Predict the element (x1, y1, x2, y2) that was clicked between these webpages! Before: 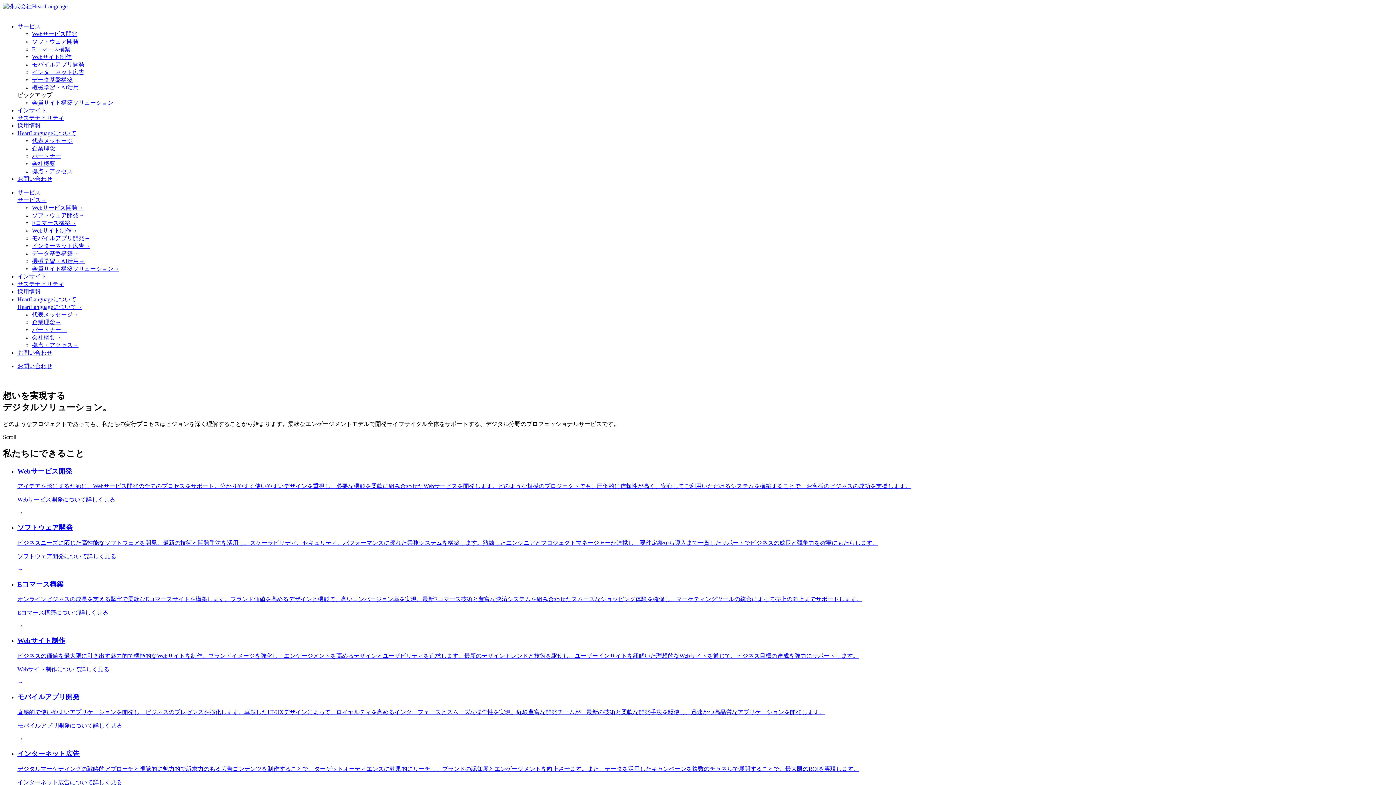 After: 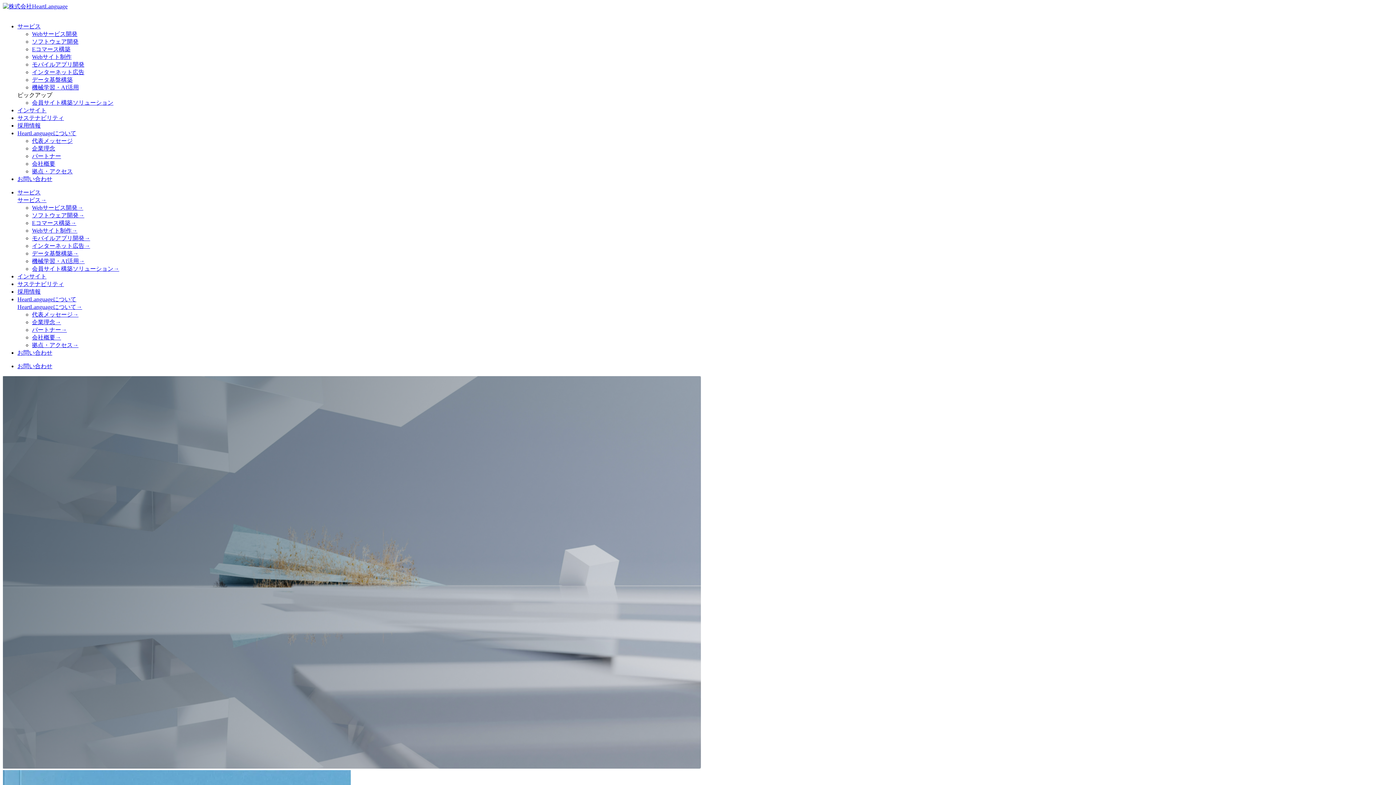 Action: label: インサイト bbox: (17, 273, 46, 279)